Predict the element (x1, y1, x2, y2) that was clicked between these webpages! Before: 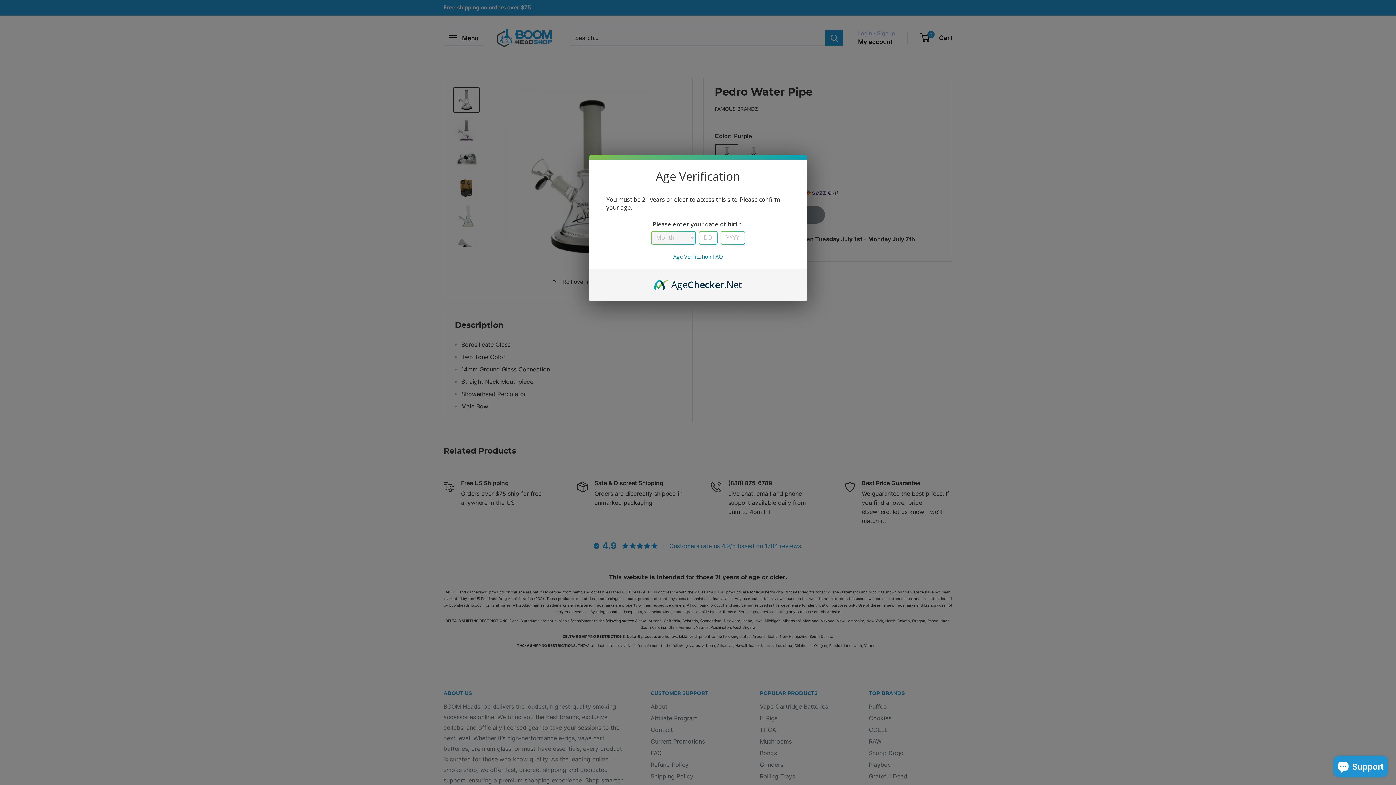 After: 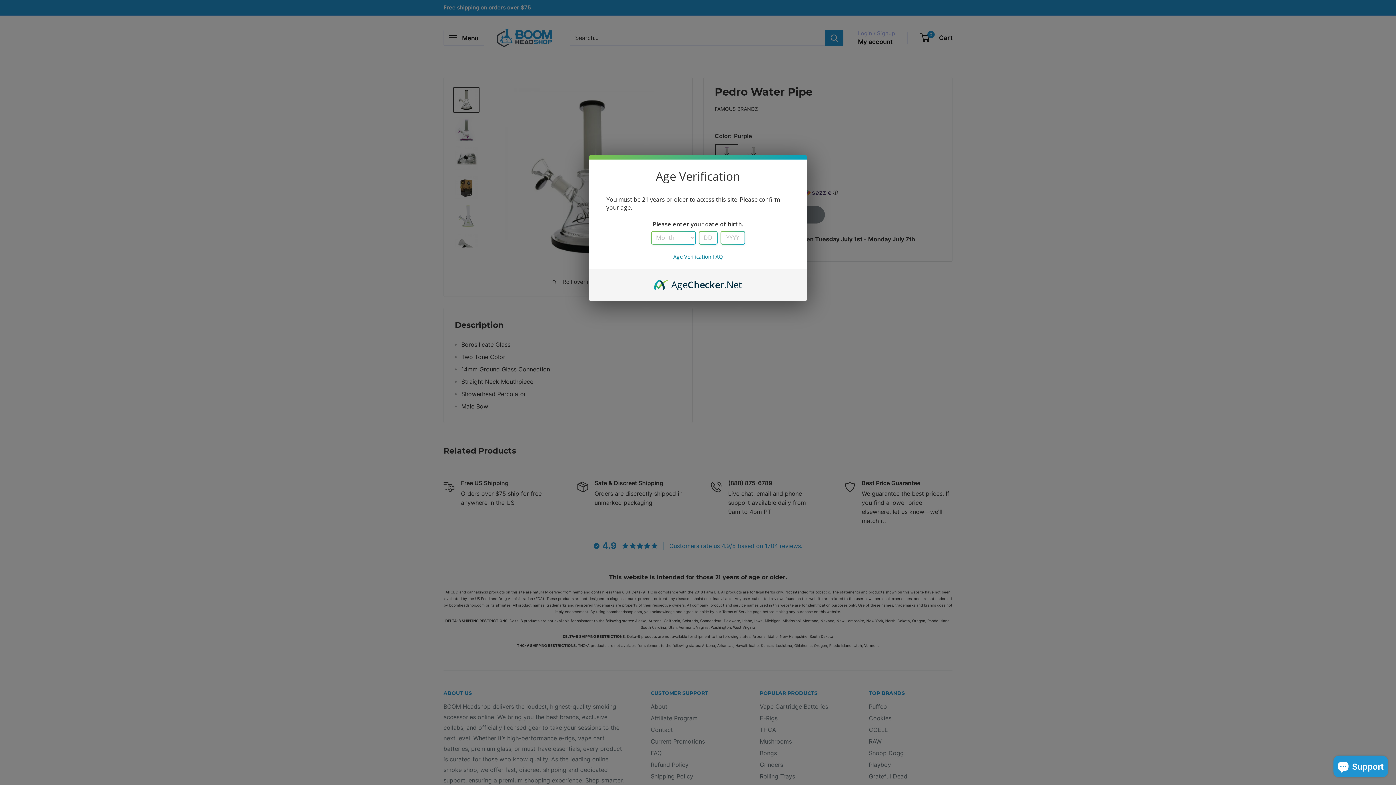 Action: bbox: (654, 277, 742, 285) label: AgeChecker.Net